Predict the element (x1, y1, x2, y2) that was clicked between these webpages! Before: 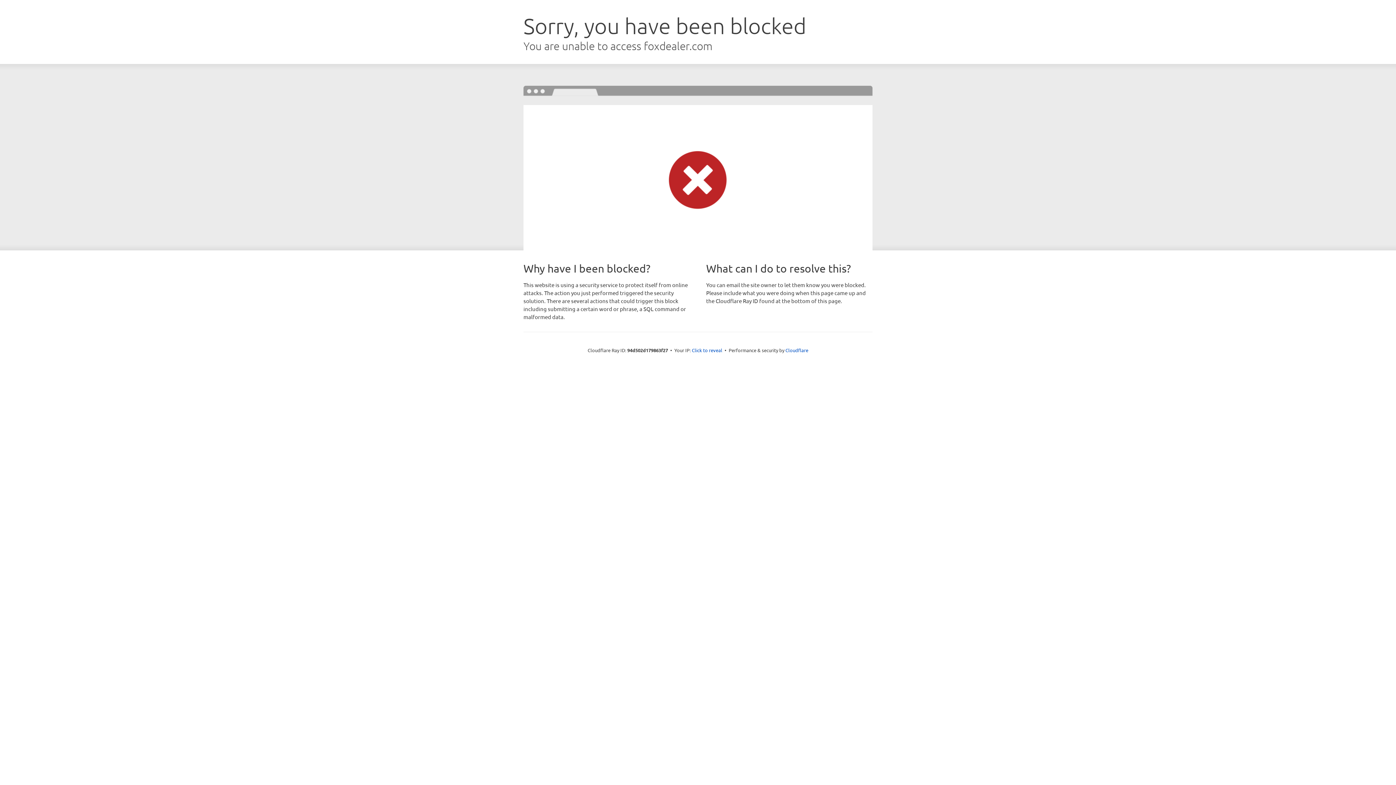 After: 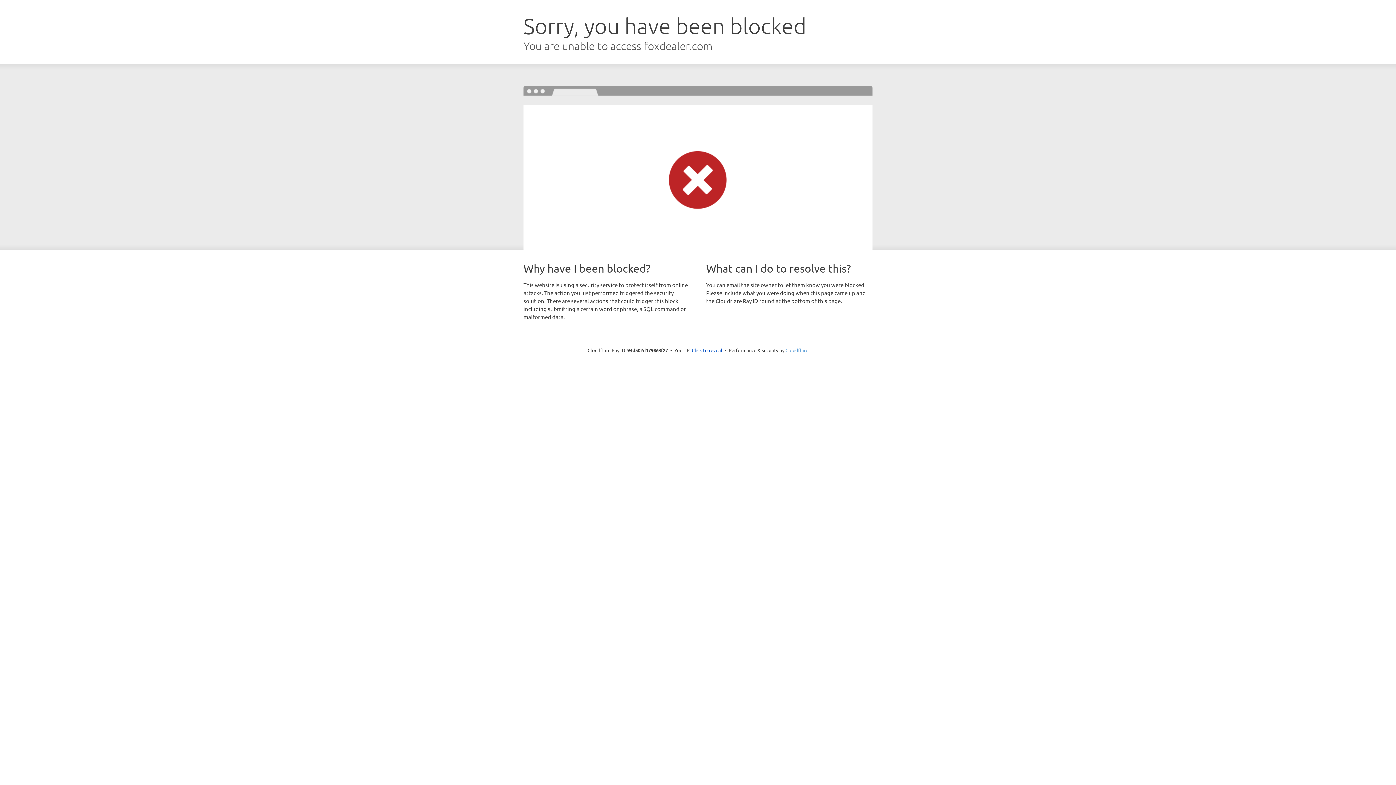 Action: bbox: (785, 347, 808, 353) label: Cloudflare